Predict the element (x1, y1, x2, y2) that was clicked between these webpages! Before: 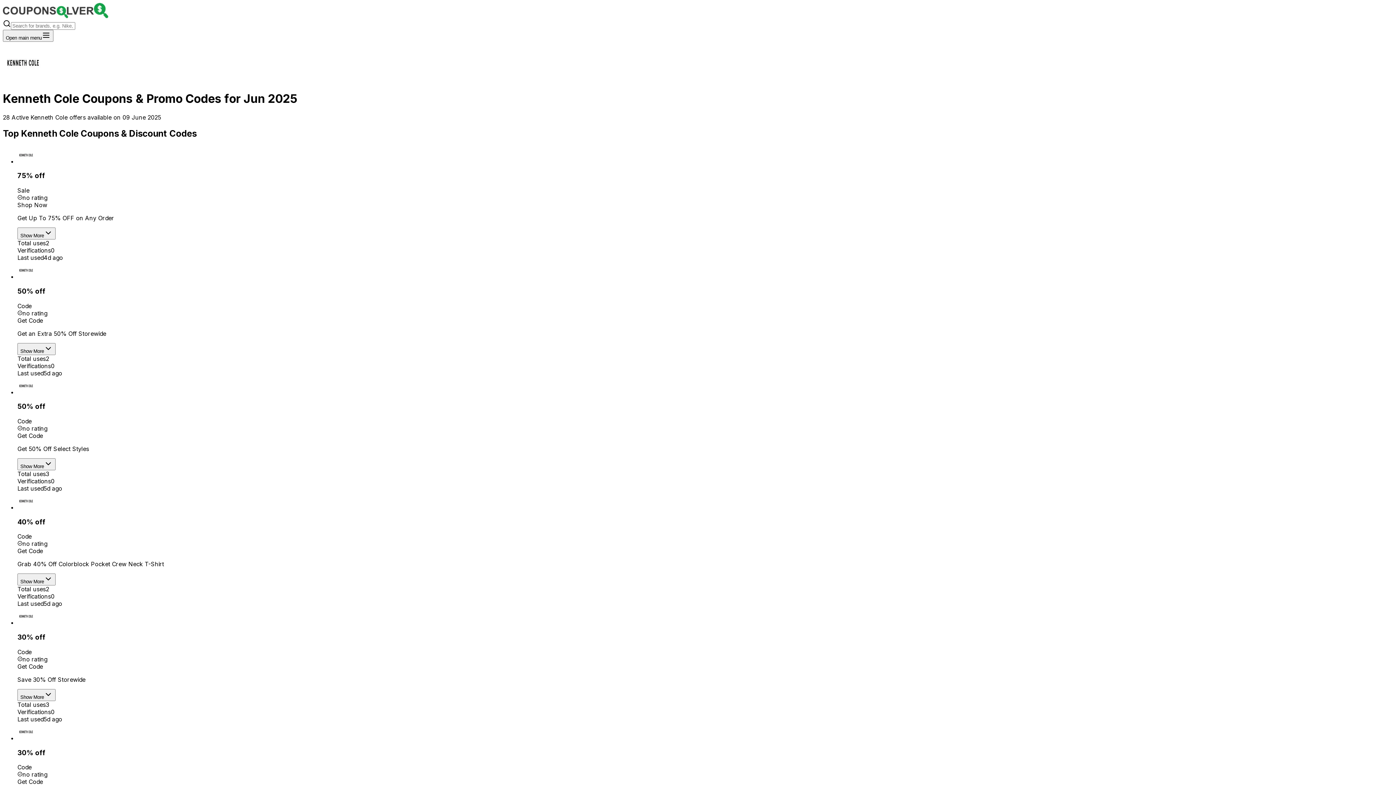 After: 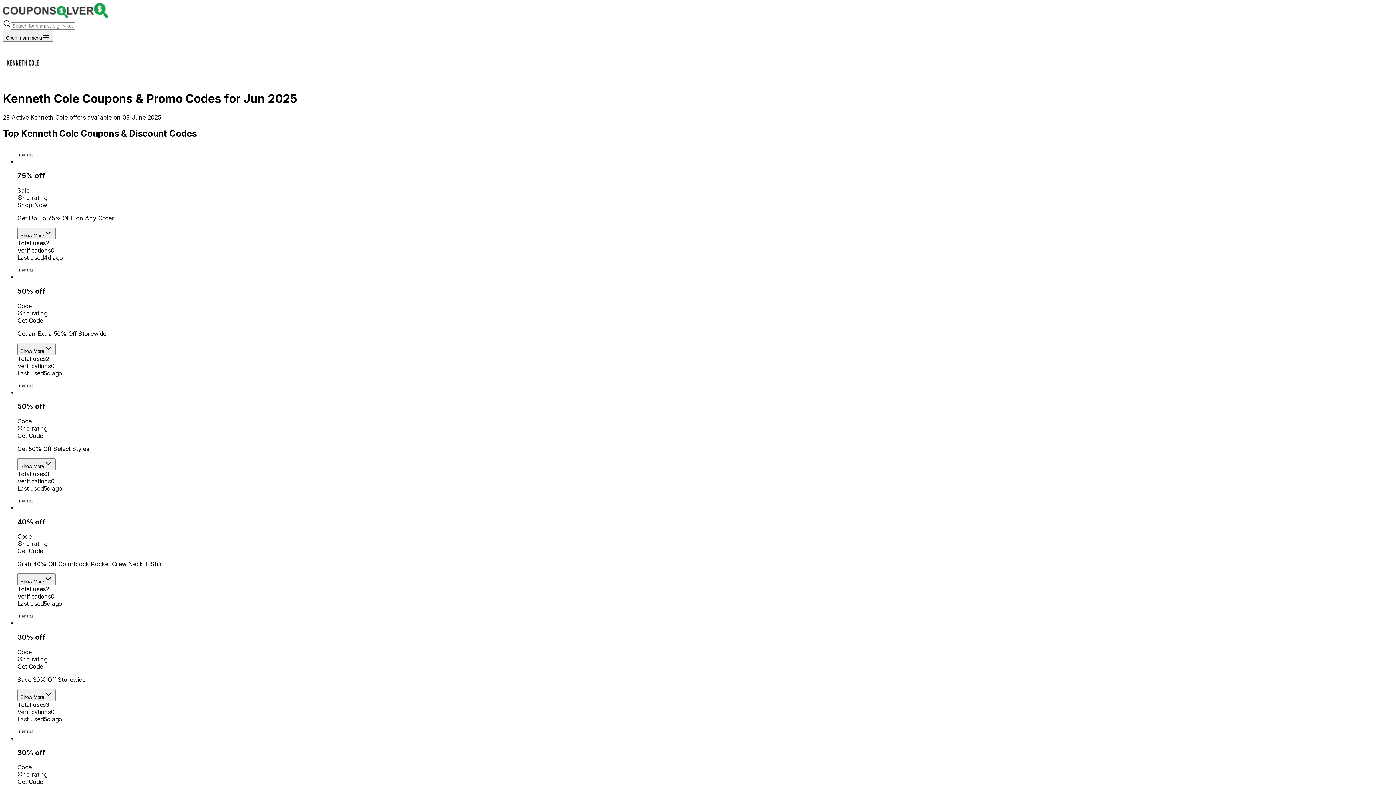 Action: bbox: (2, 41, 1393, 84)